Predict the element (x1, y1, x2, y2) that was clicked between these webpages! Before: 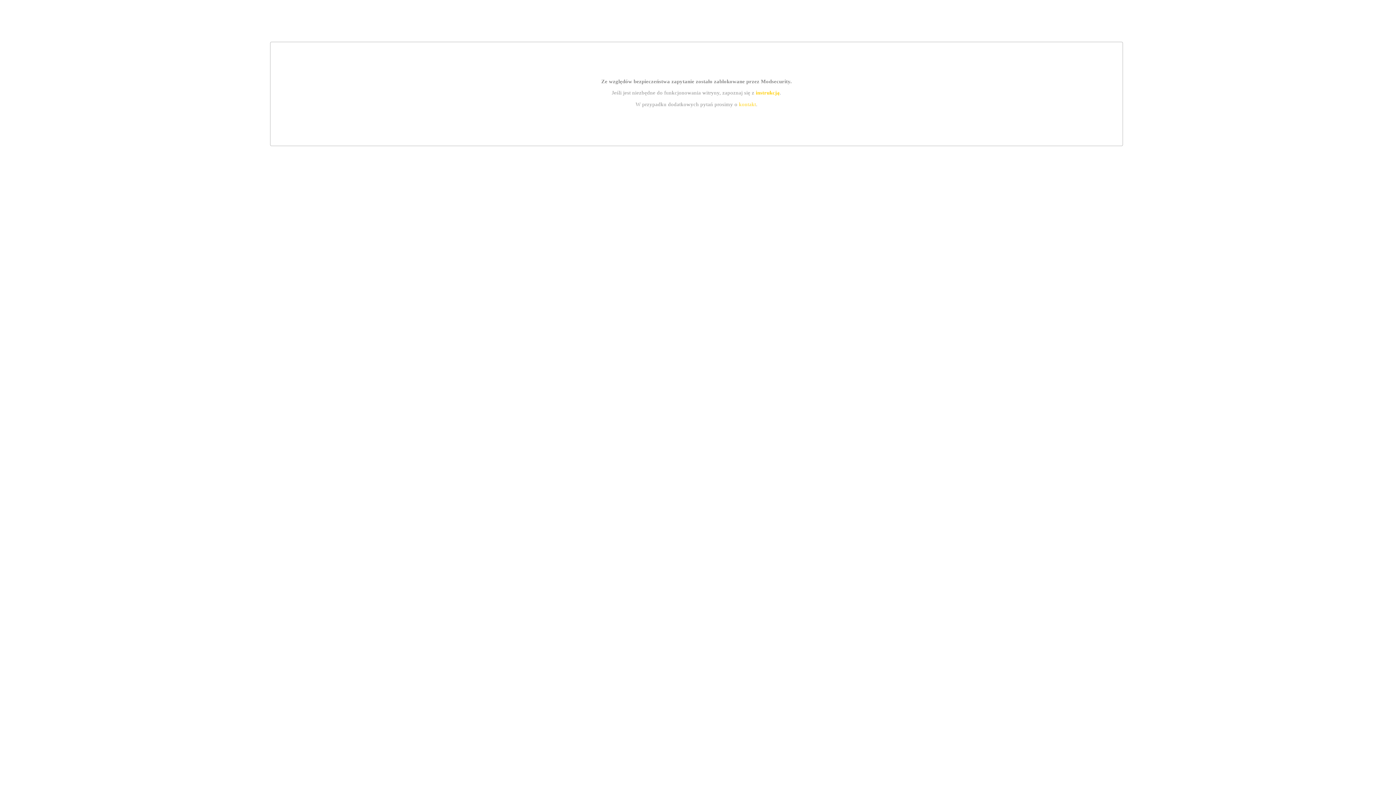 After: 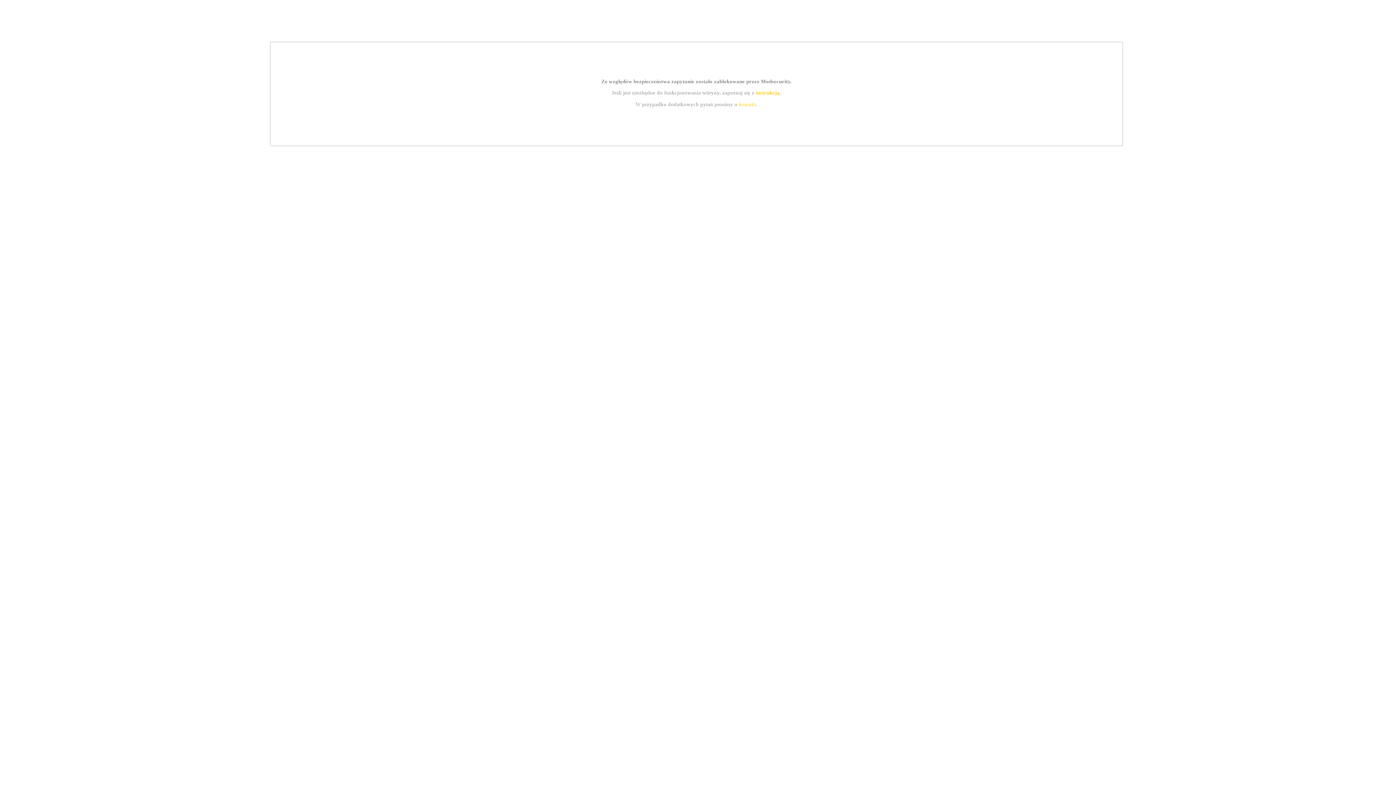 Action: bbox: (739, 101, 756, 107) label: kontakt